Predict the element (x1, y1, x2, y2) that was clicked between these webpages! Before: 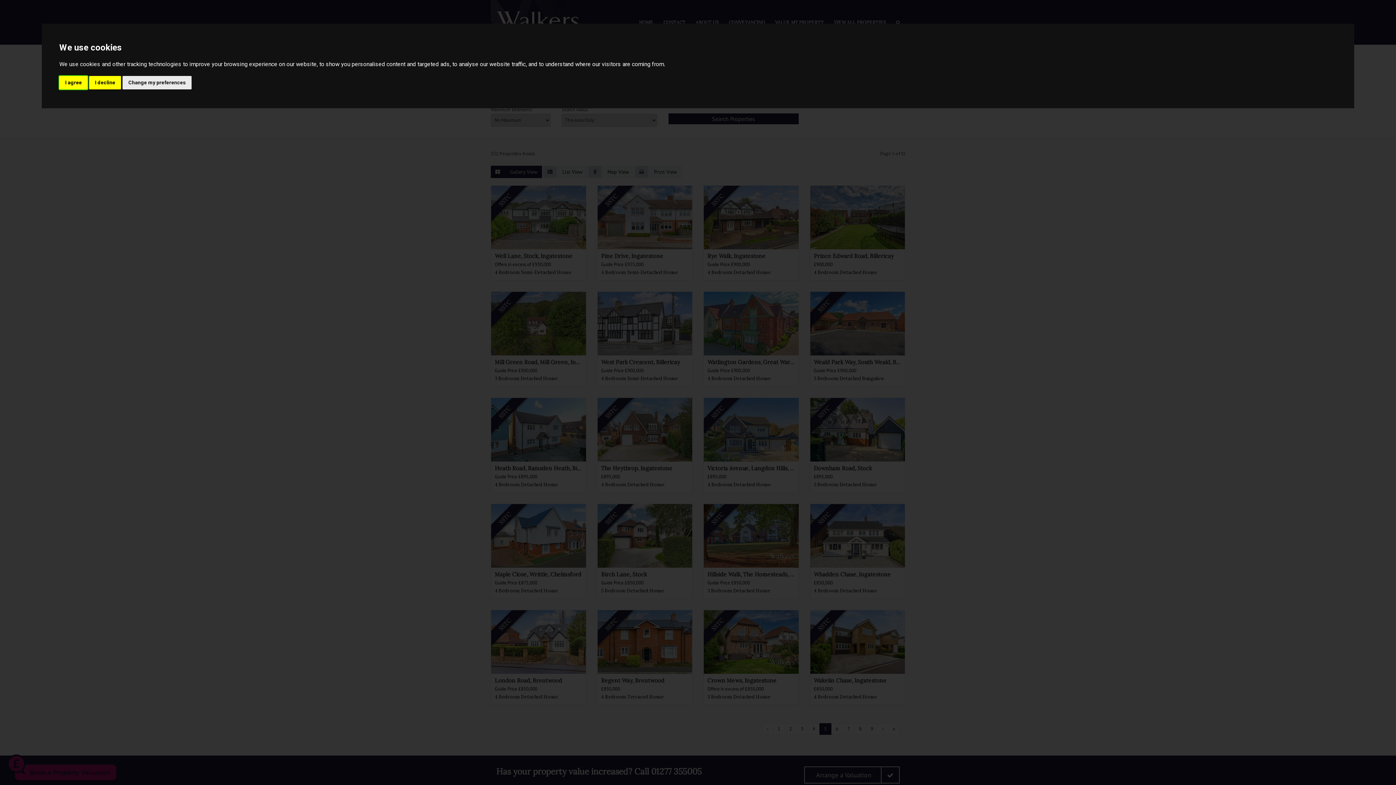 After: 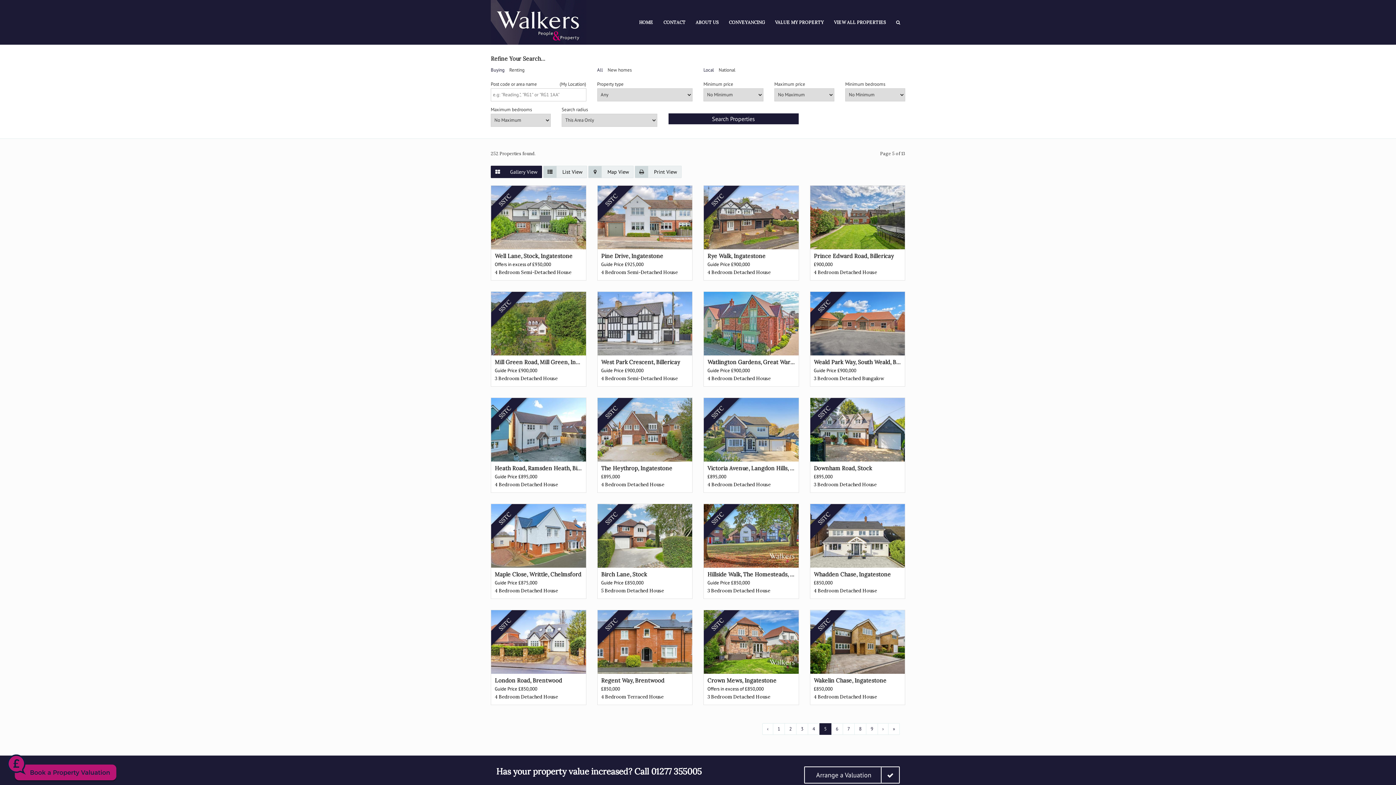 Action: bbox: (59, 75, 87, 89) label: I agree